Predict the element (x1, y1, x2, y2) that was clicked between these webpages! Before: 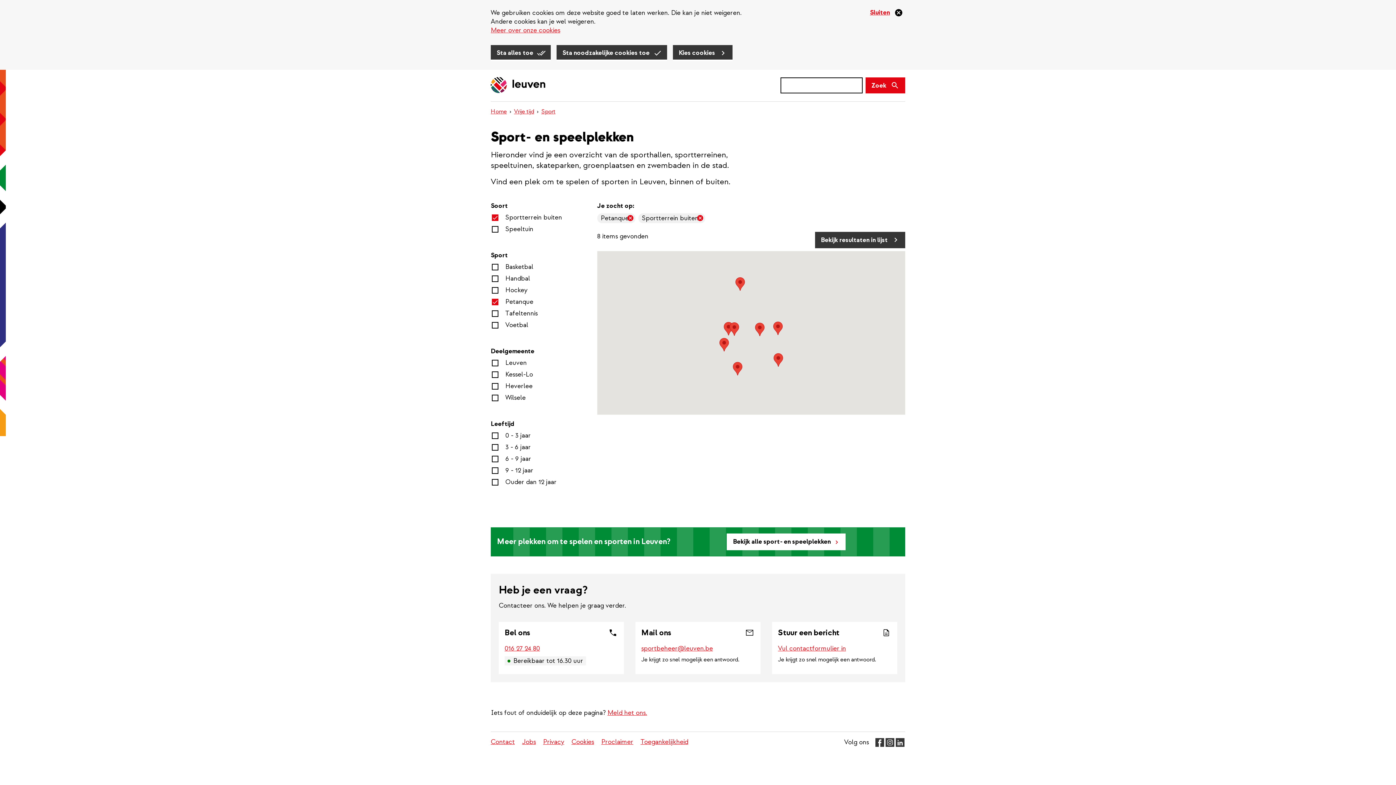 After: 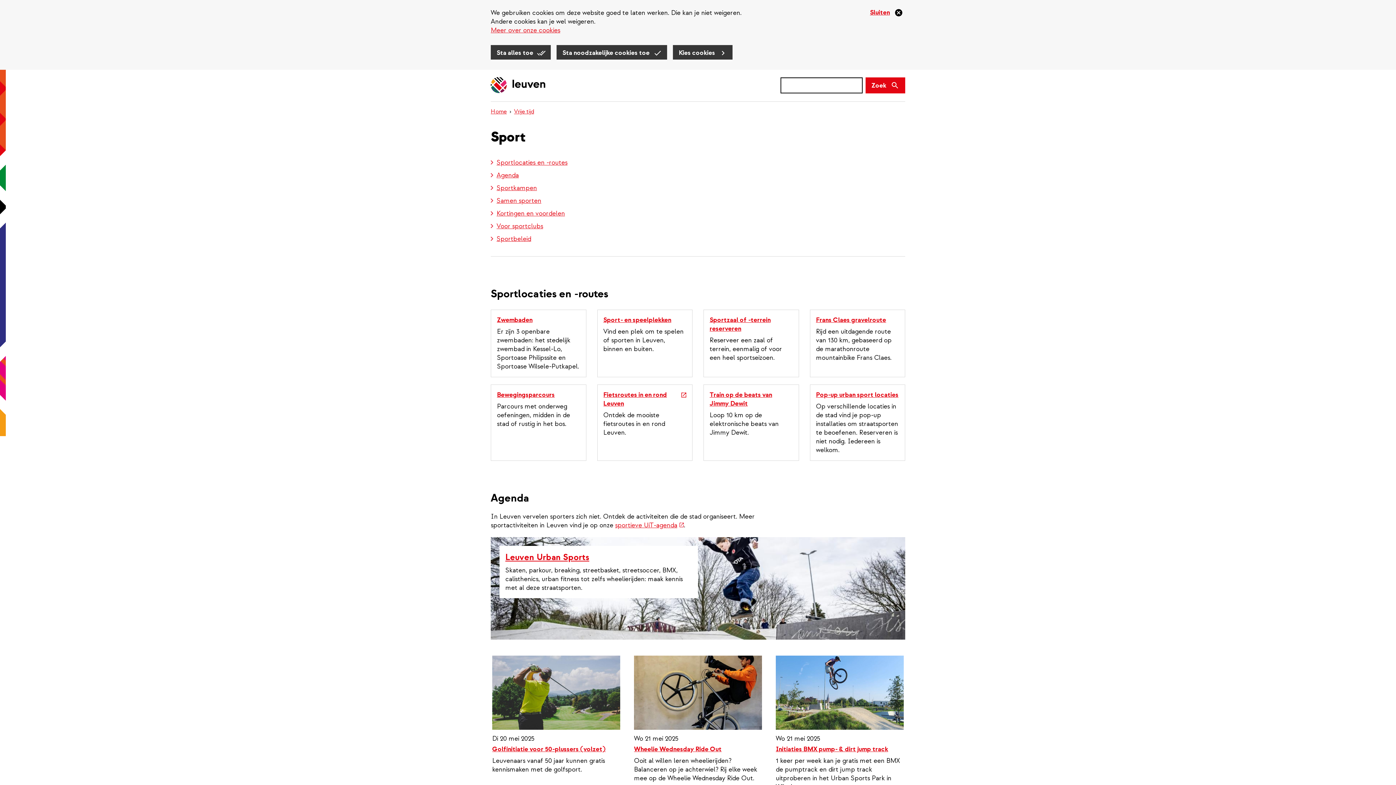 Action: label: Sport bbox: (541, 107, 555, 115)